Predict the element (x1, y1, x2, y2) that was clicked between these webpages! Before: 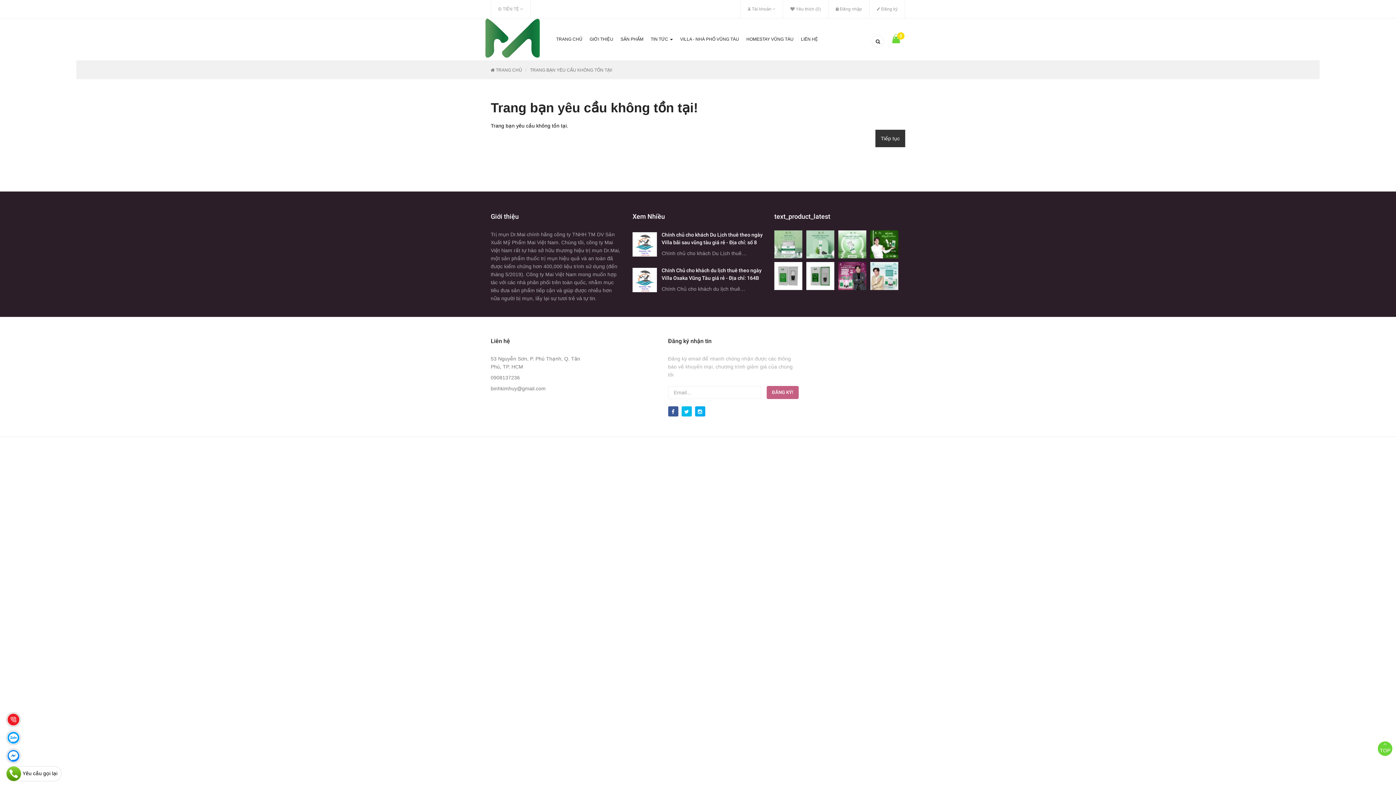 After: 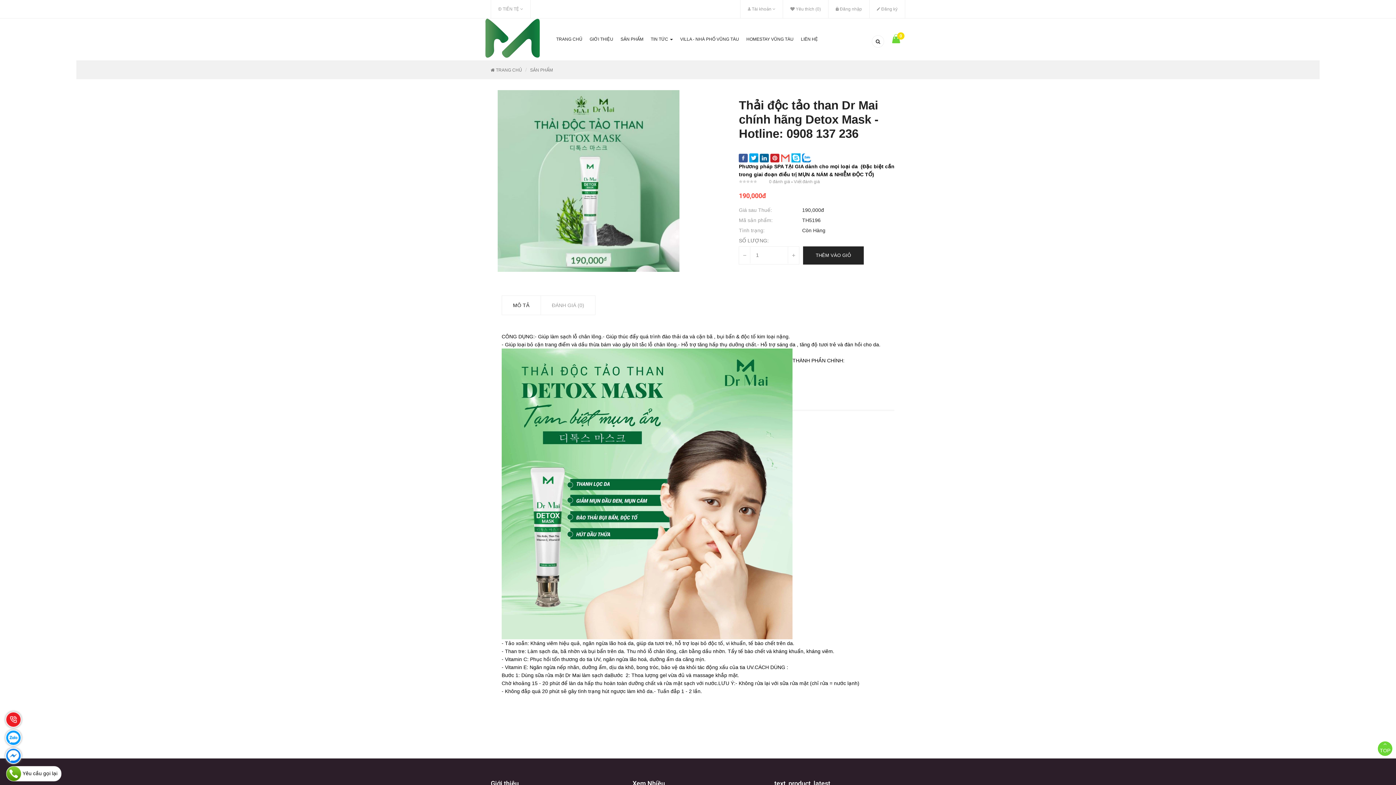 Action: bbox: (806, 230, 834, 258)